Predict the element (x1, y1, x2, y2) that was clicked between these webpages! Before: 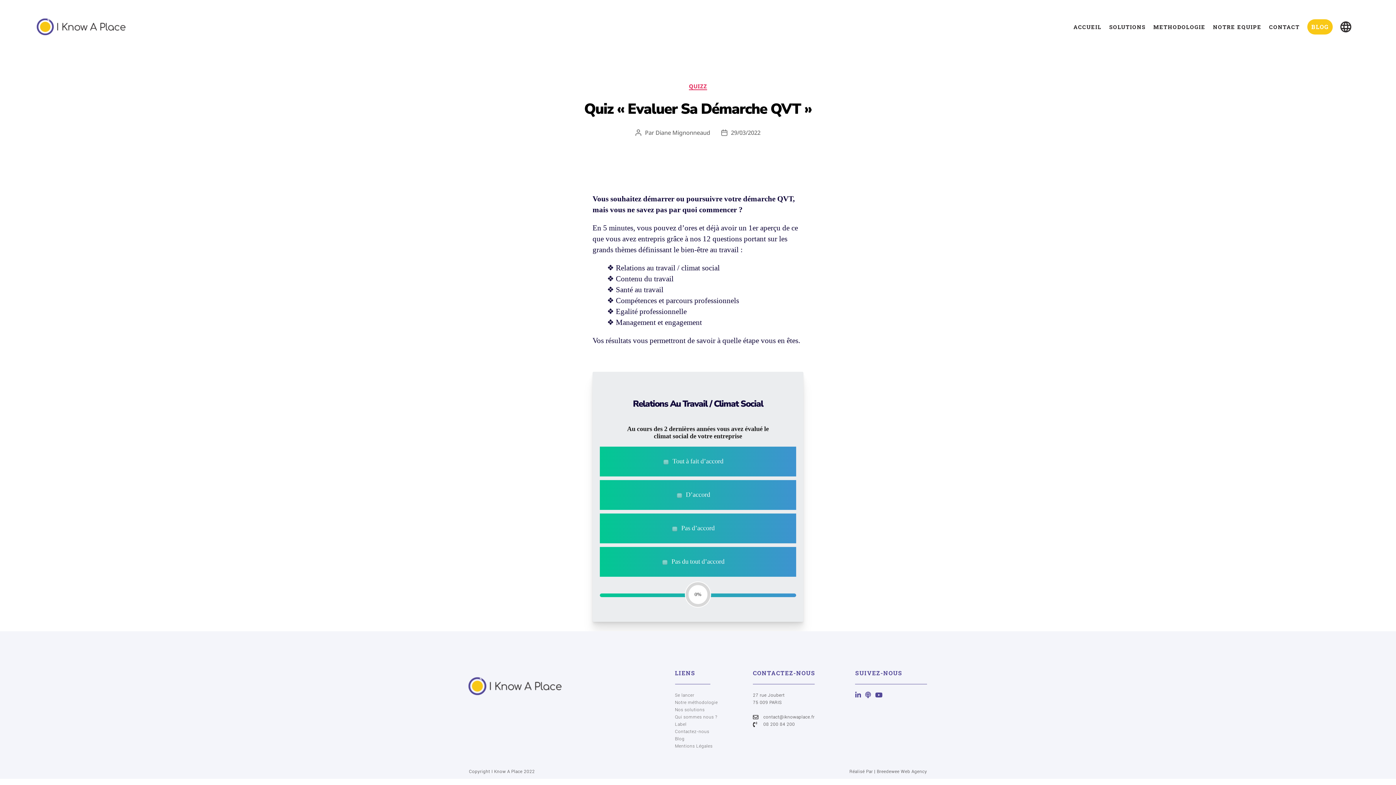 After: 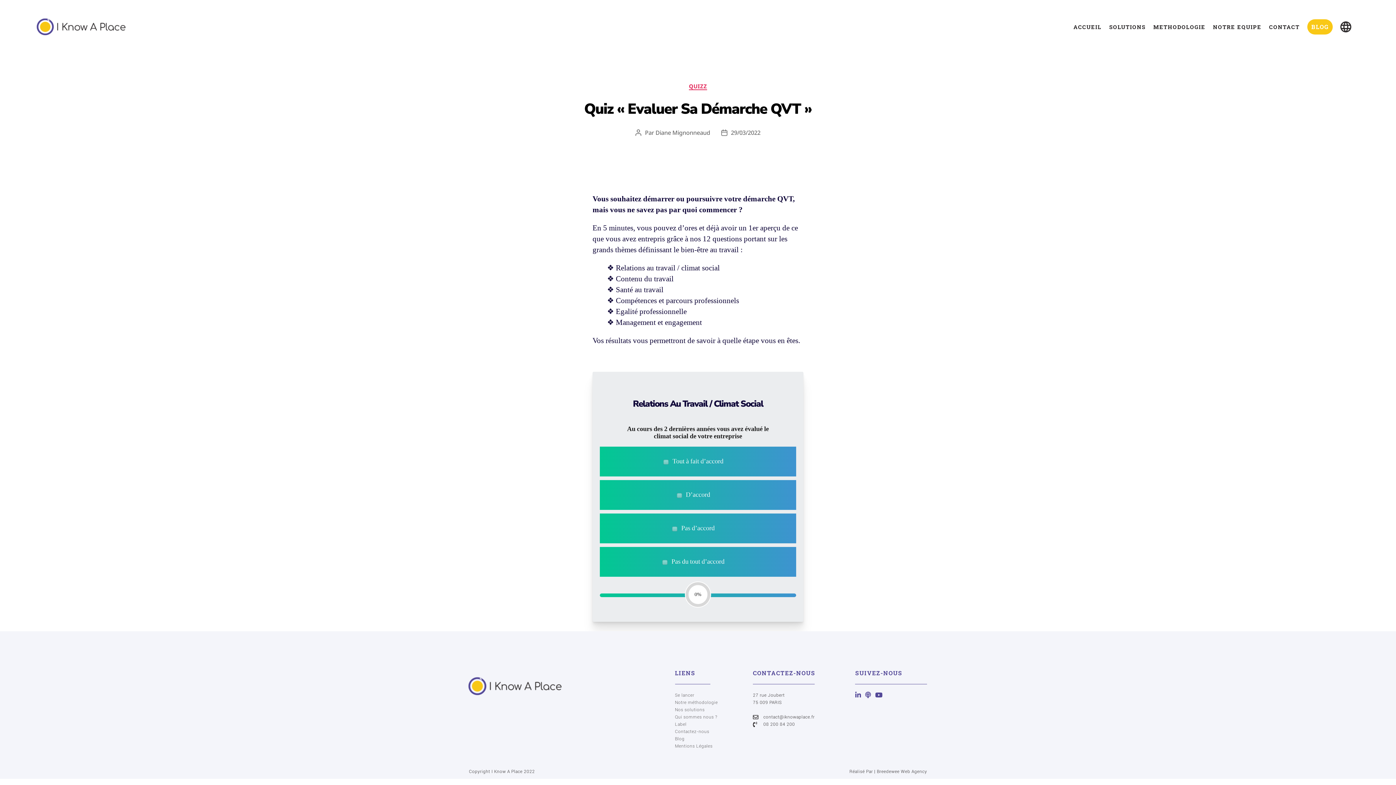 Action: bbox: (753, 721, 848, 728) label: 08 200 84 200